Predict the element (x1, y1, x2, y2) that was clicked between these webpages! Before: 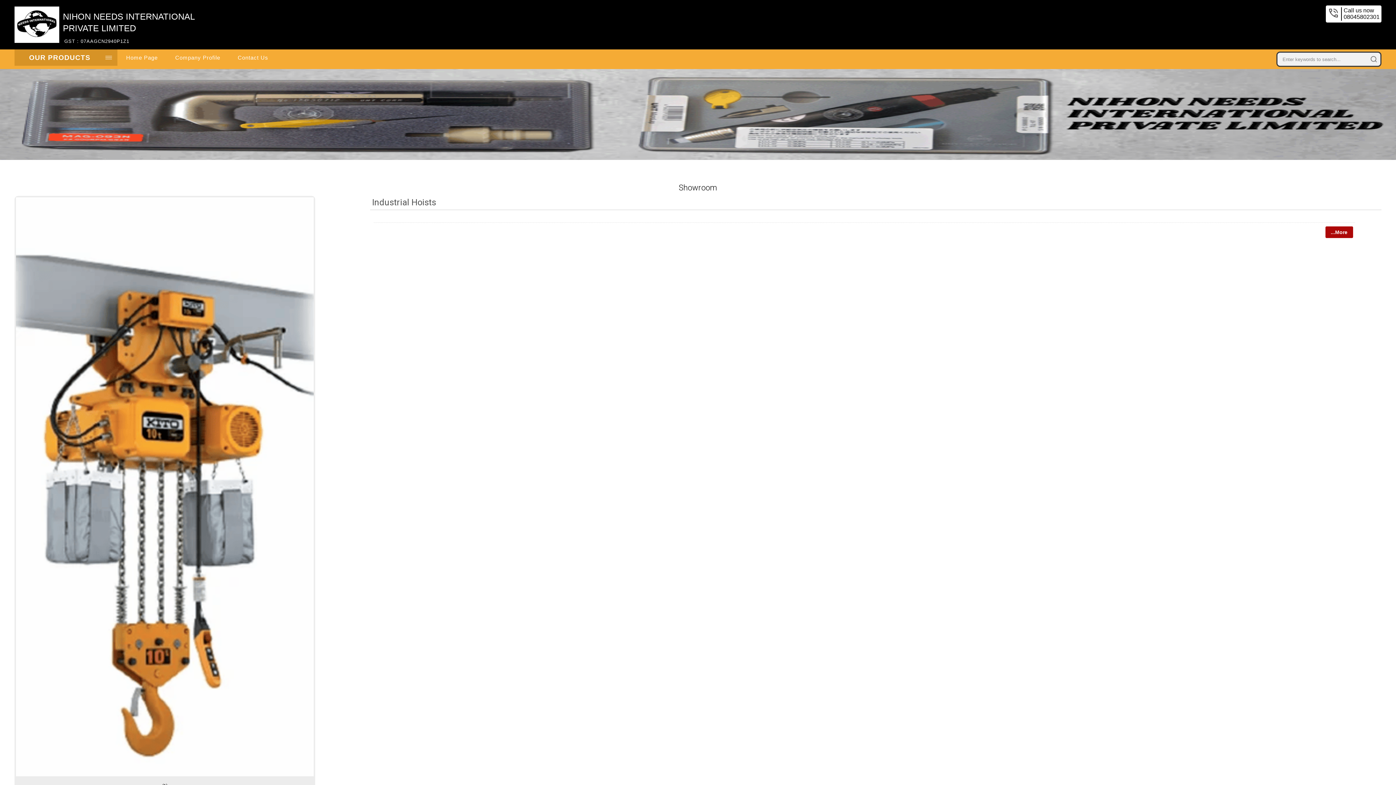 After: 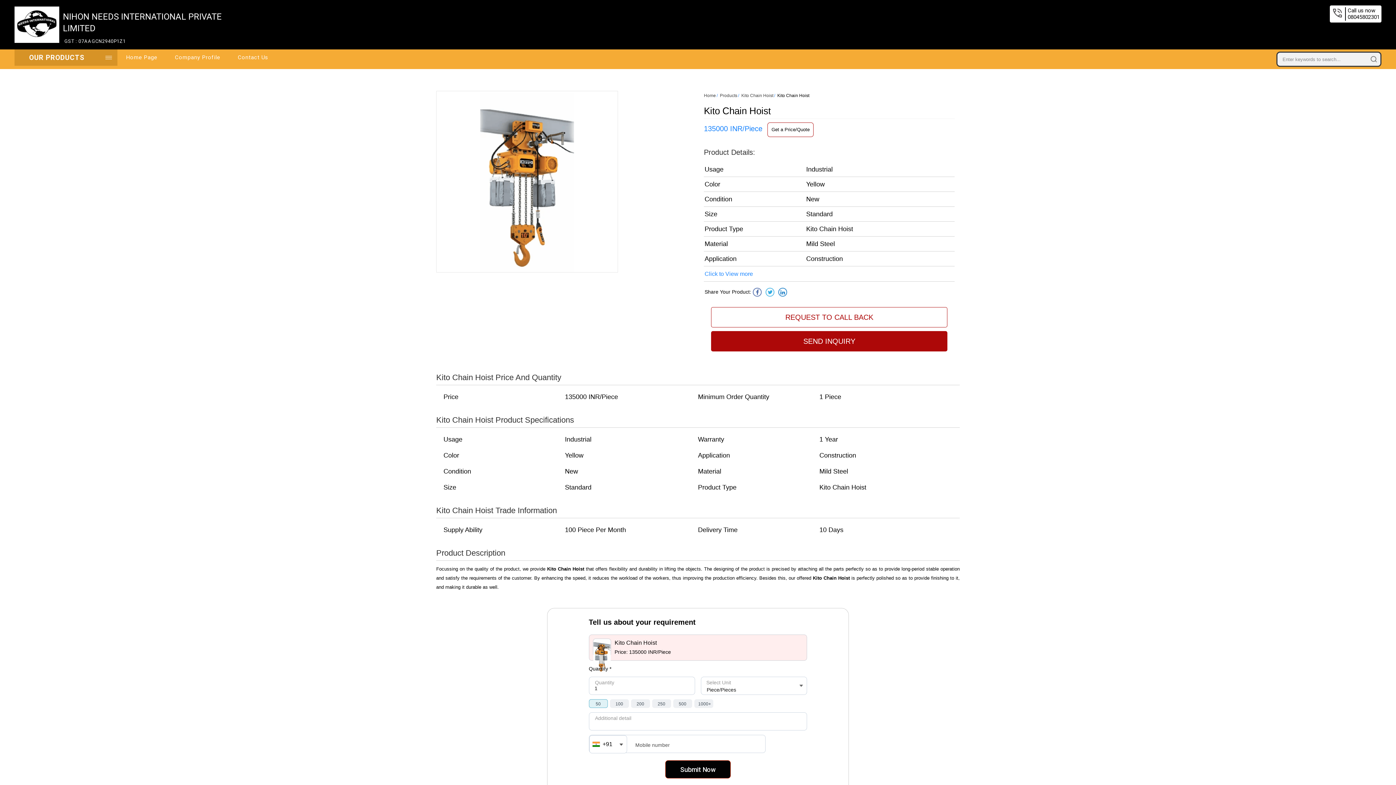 Action: label: Industrial Hoists bbox: (372, 197, 436, 207)